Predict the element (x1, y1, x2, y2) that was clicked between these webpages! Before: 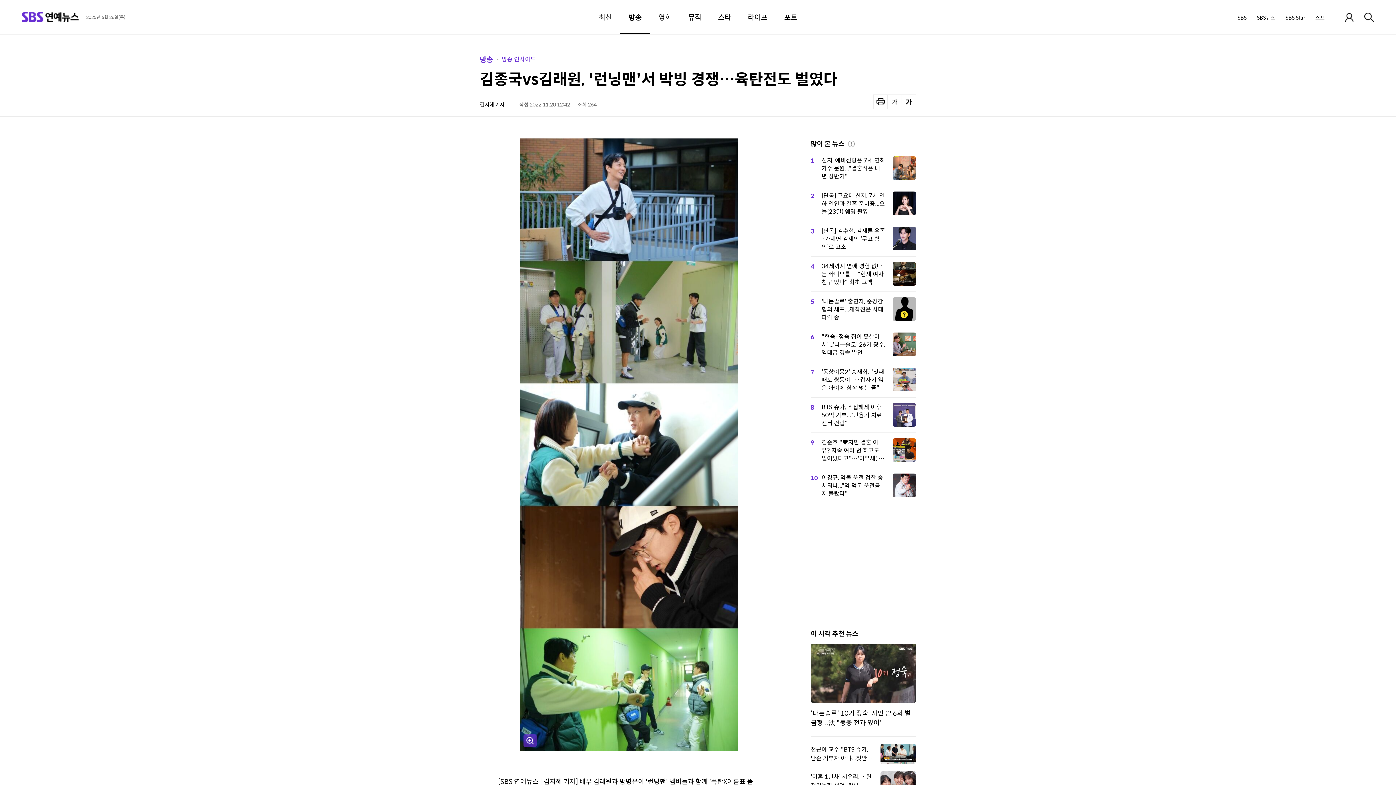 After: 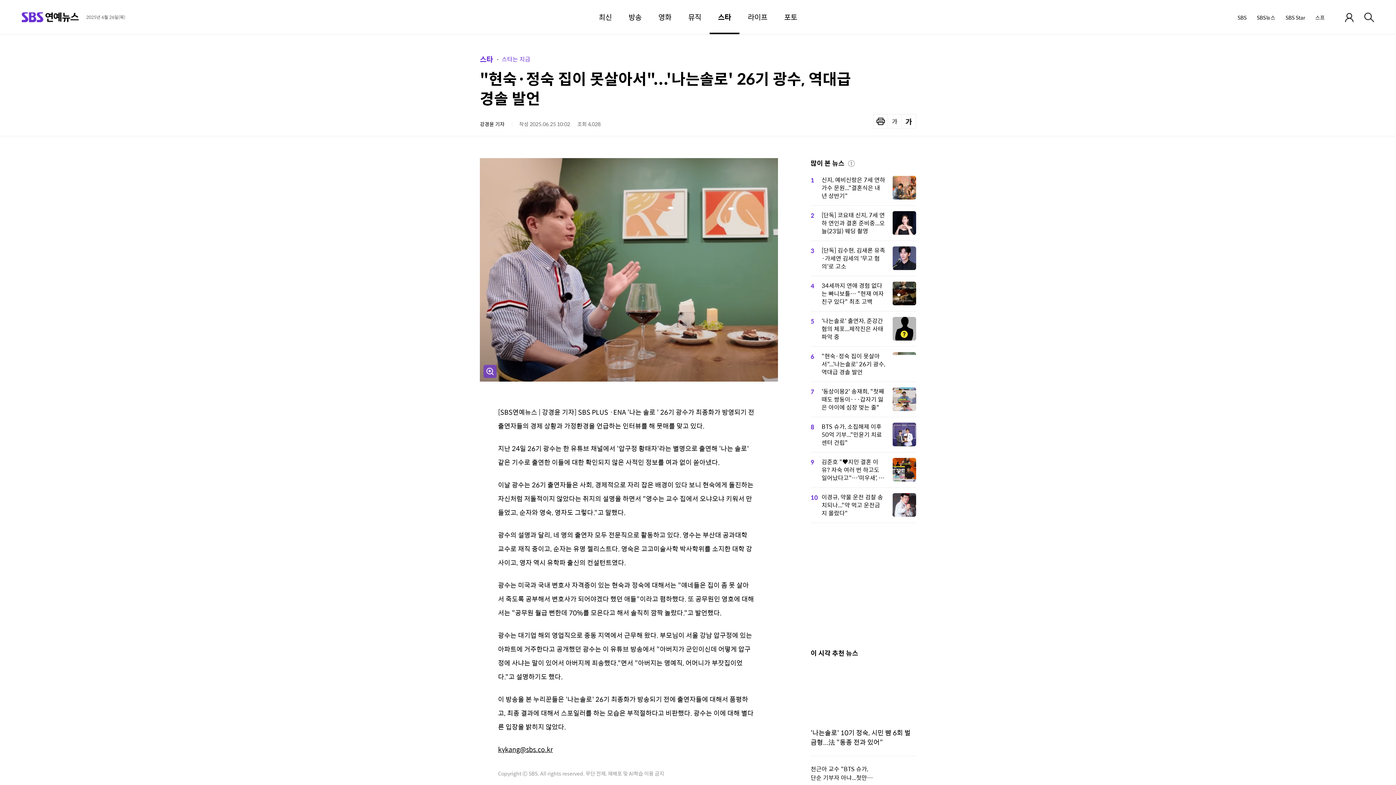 Action: label: 6
"현숙·정숙 집이 못살아서"...'나는솔로' 26기 광수, 역대급 경솔 발언 bbox: (810, 327, 916, 362)